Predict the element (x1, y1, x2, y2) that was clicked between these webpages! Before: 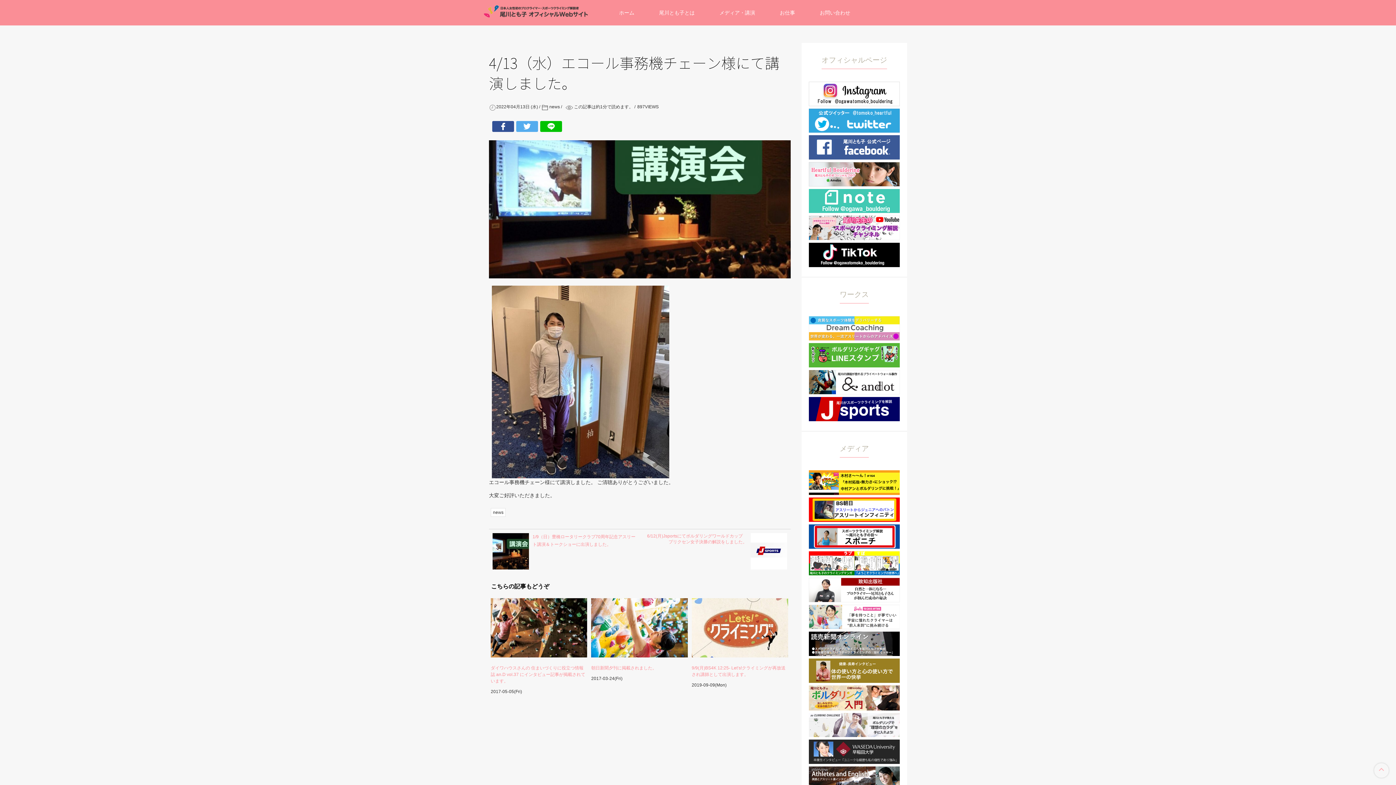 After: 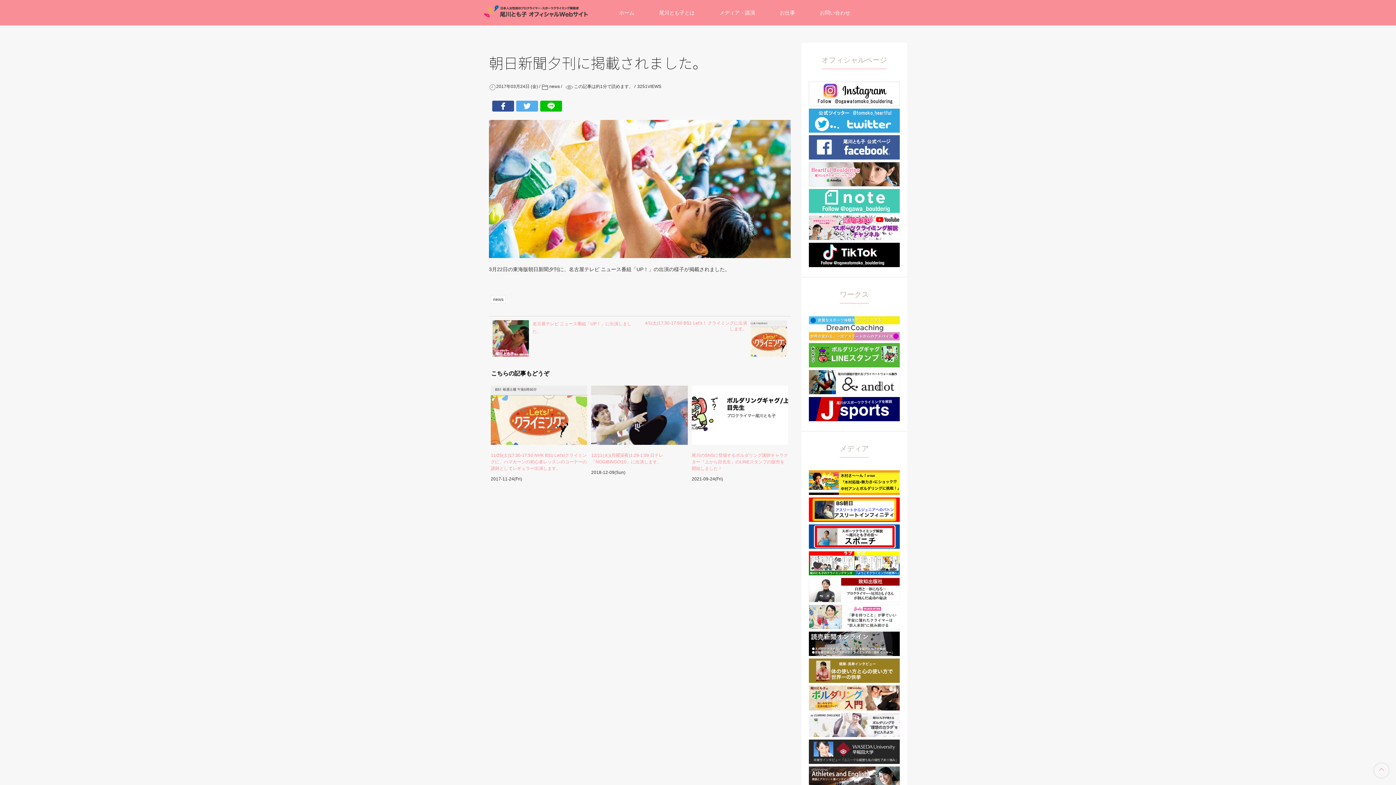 Action: label: 朝日新聞夕刊に掲載されました。 bbox: (591, 665, 656, 671)